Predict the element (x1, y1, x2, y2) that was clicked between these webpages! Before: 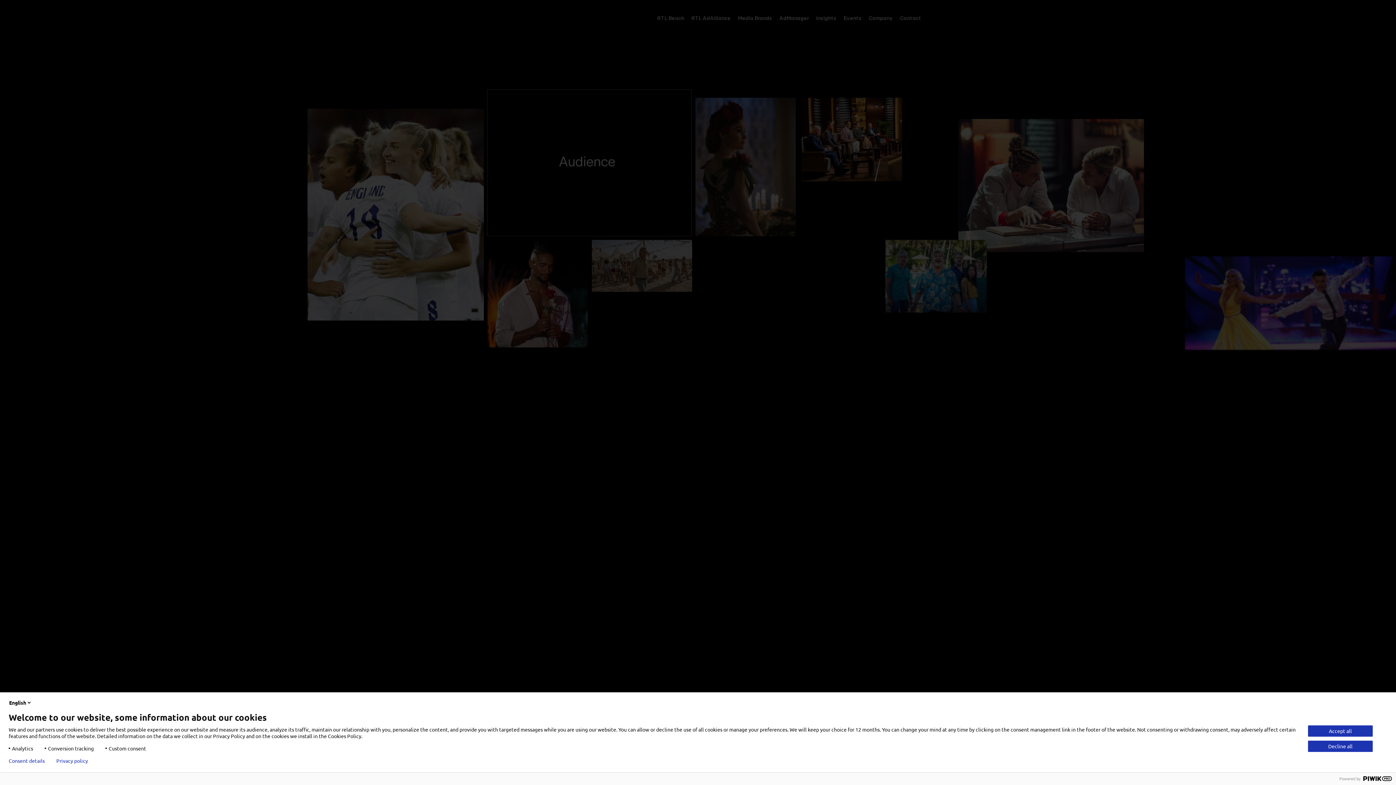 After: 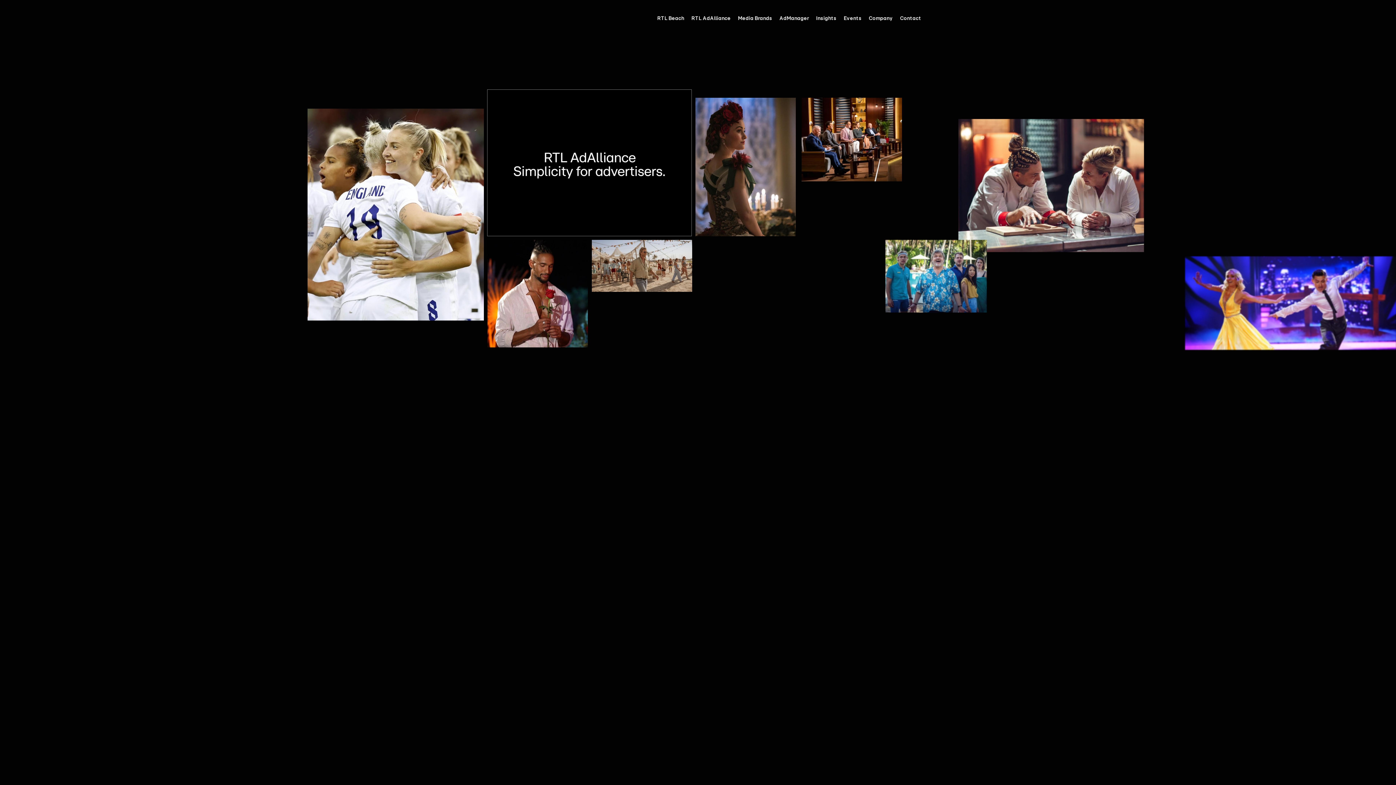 Action: label: Decline all bbox: (1308, 741, 1373, 752)